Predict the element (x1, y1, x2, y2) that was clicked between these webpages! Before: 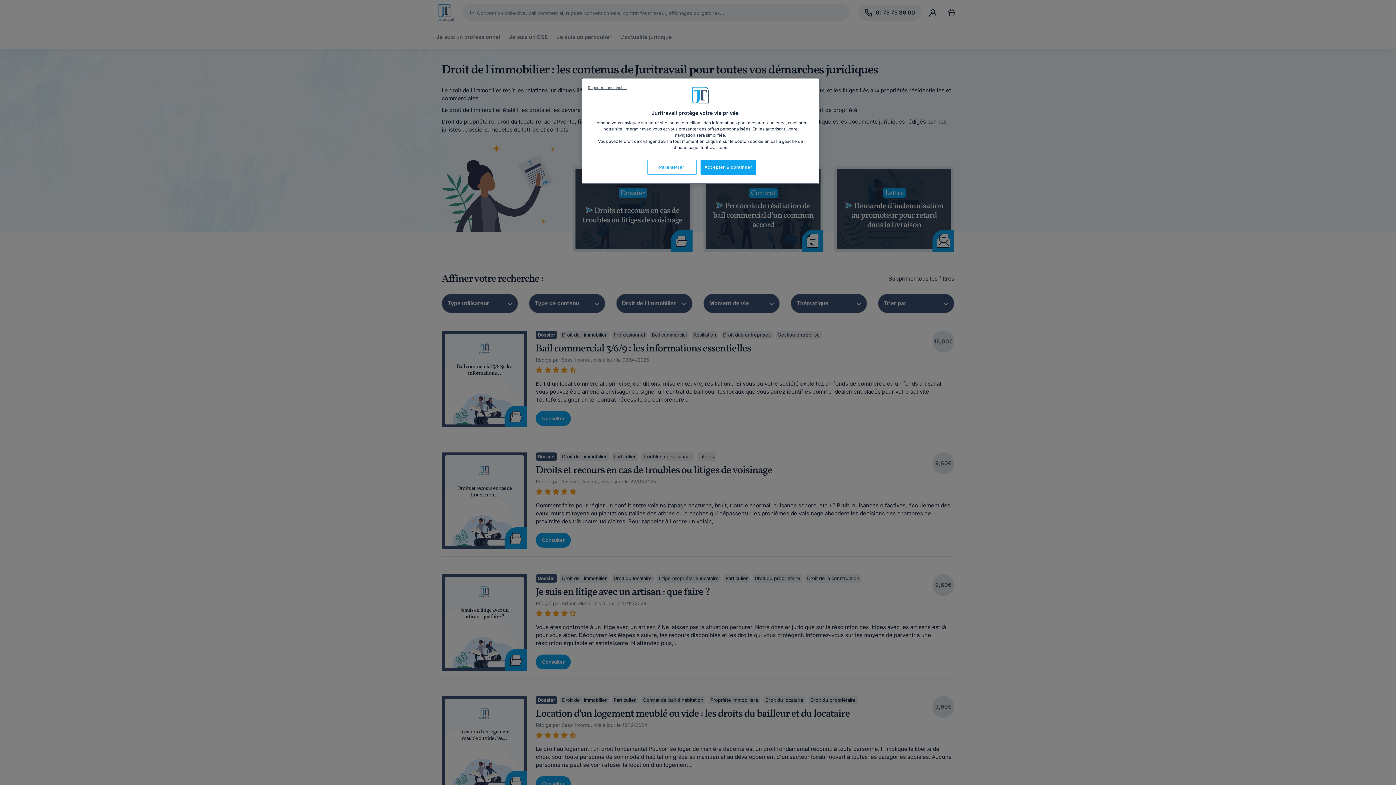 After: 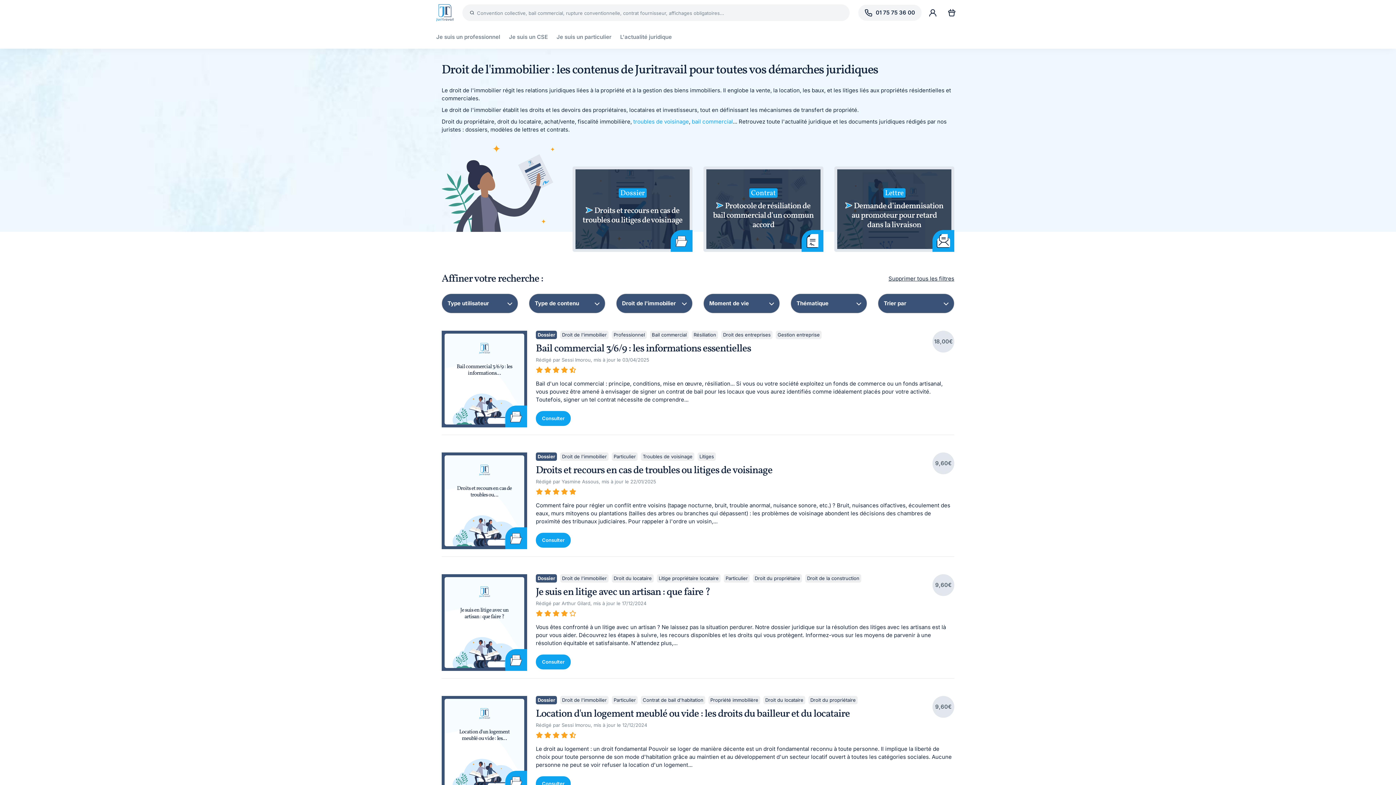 Action: label: Accepter & continuer bbox: (700, 160, 756, 174)